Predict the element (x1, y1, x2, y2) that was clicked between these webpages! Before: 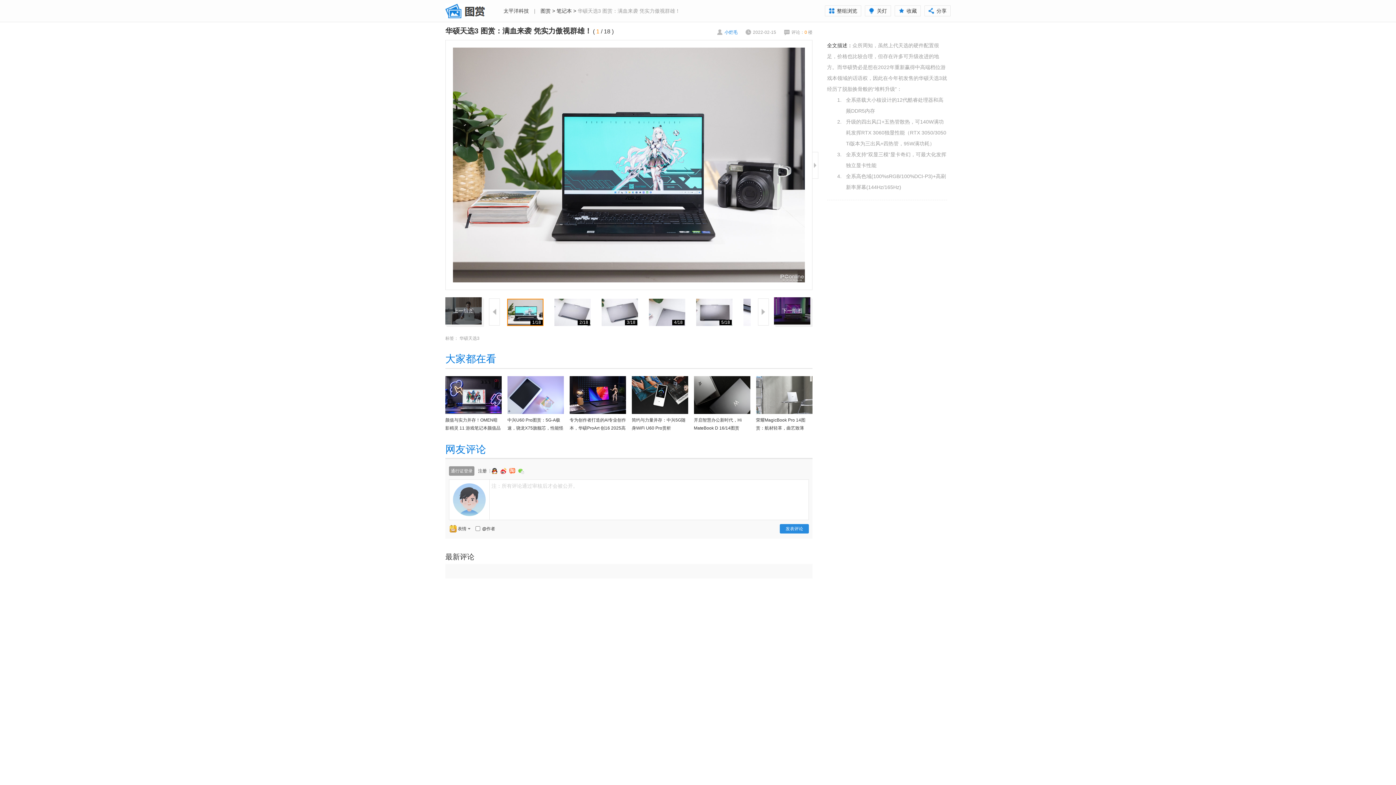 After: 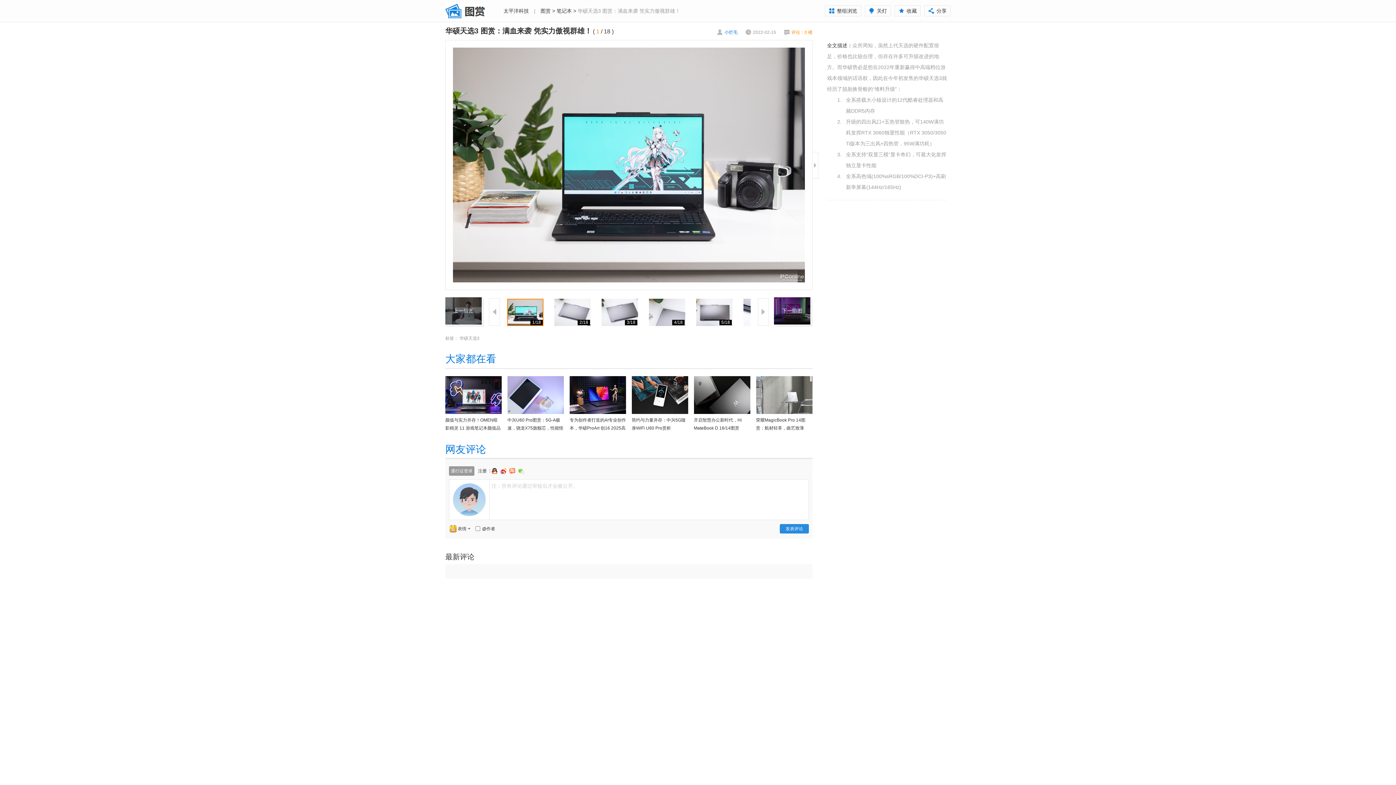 Action: bbox: (791, 29, 812, 34) label: 评论：0 楼